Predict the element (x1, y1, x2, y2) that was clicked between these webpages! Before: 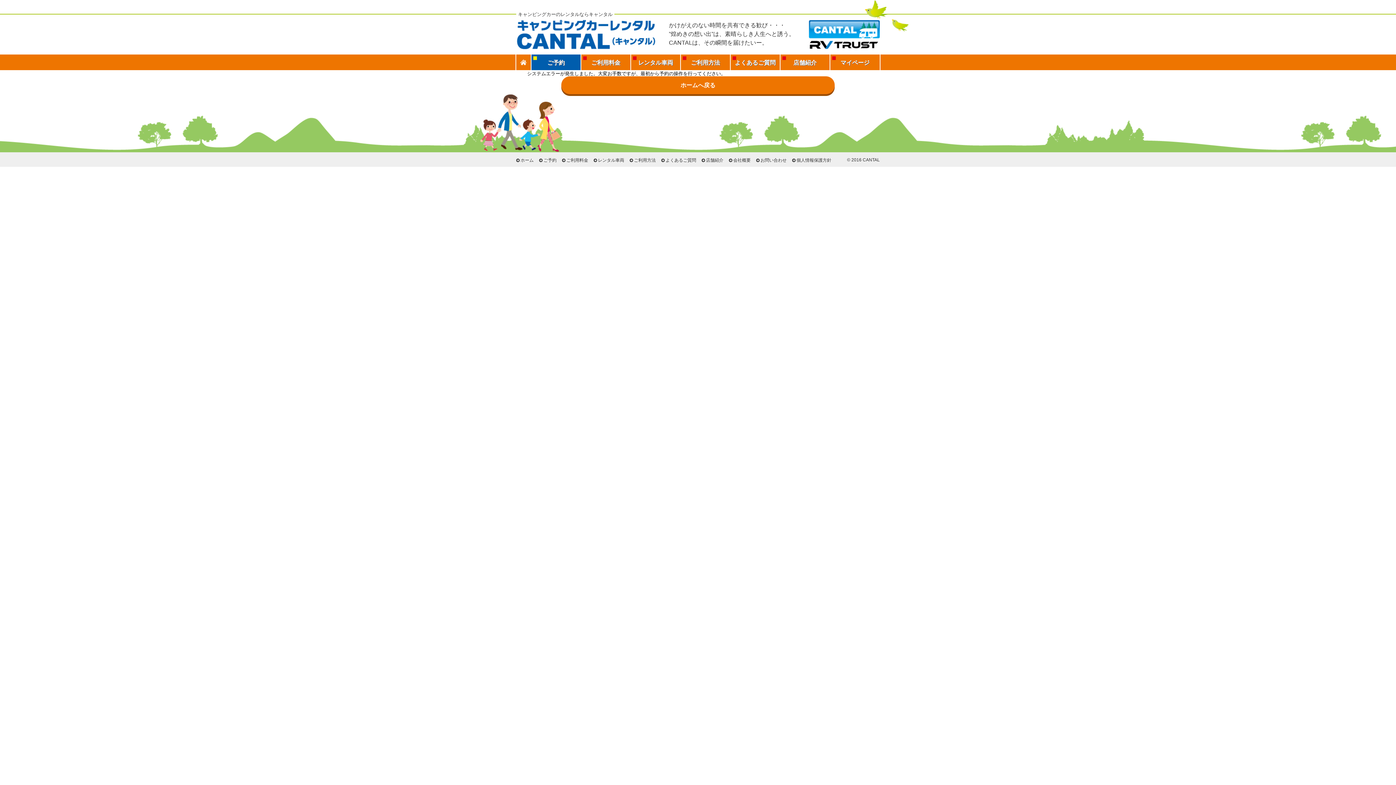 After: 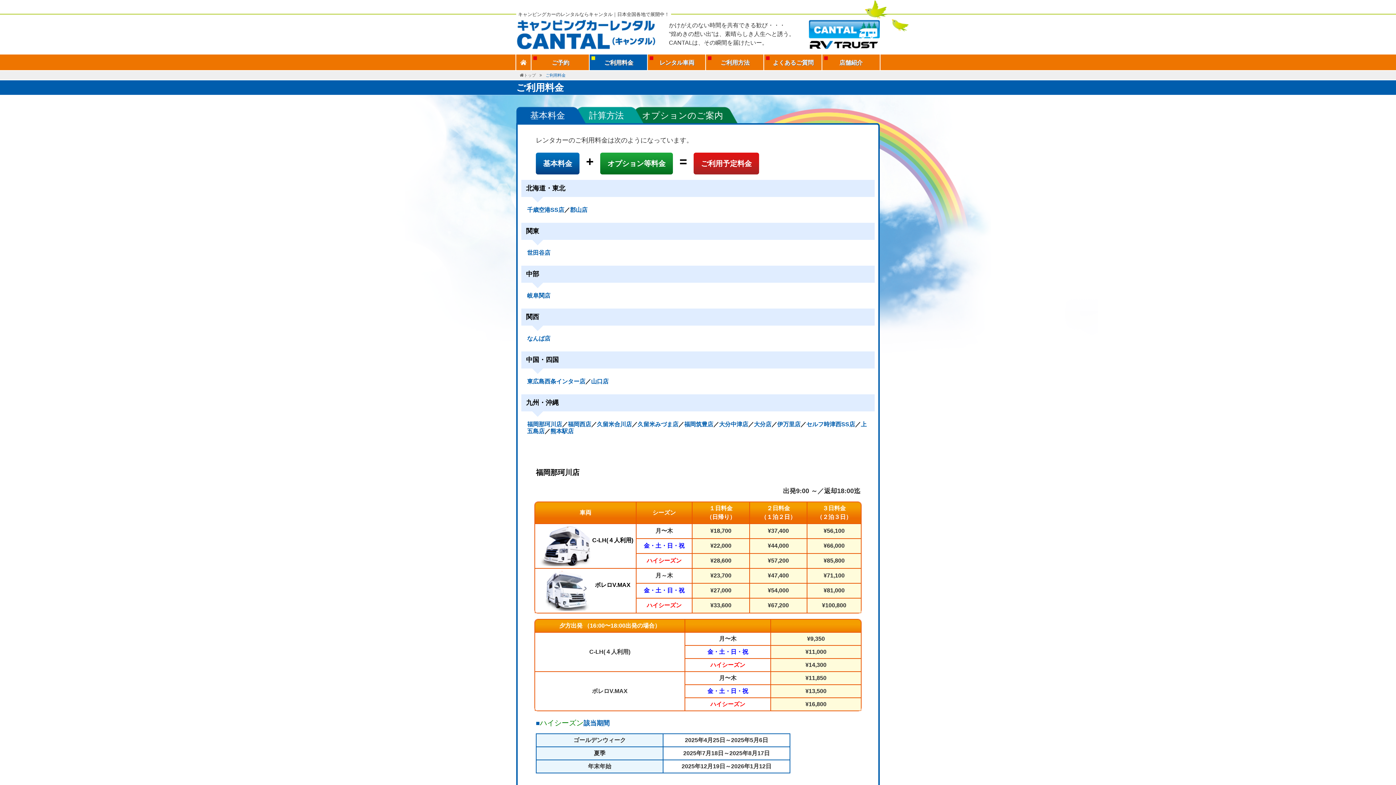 Action: bbox: (566, 157, 588, 162) label: ご利用料金